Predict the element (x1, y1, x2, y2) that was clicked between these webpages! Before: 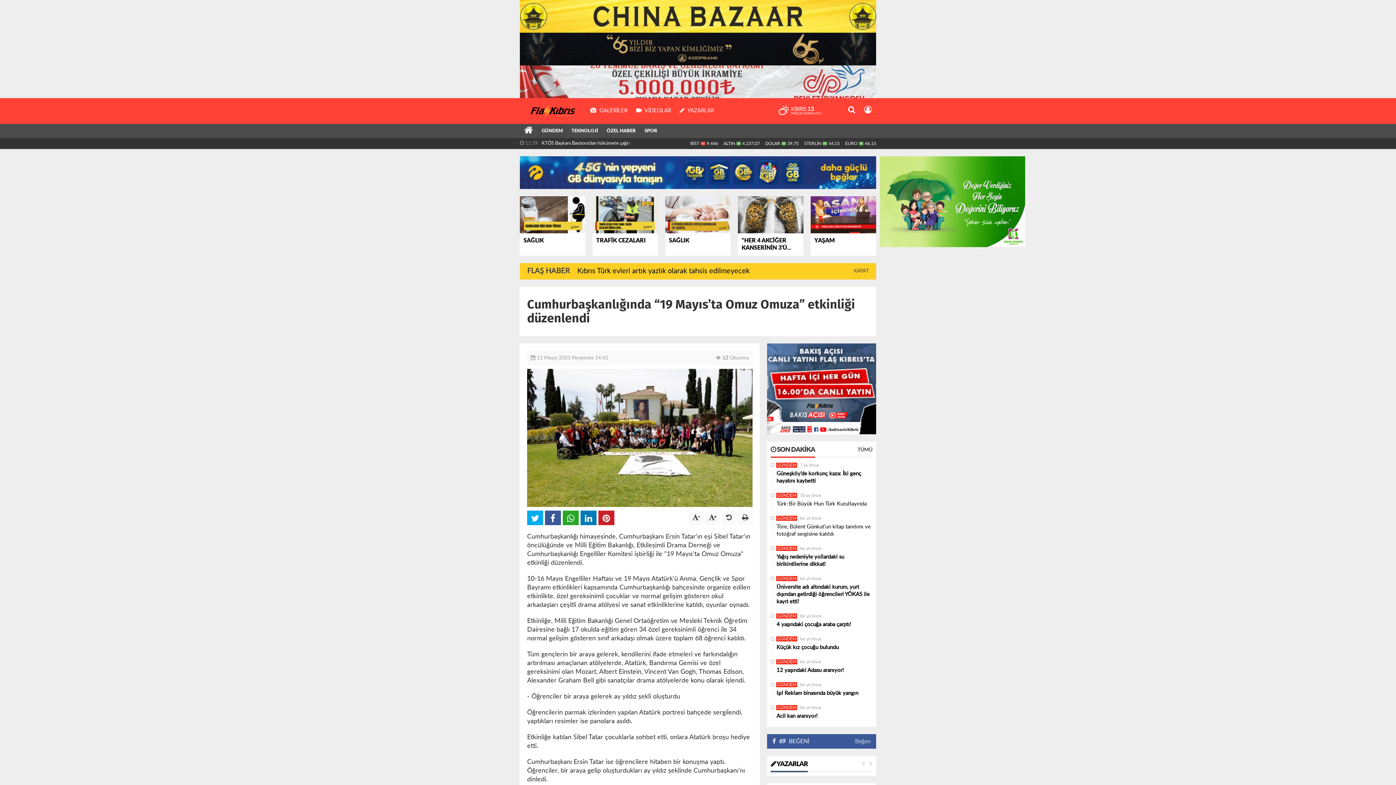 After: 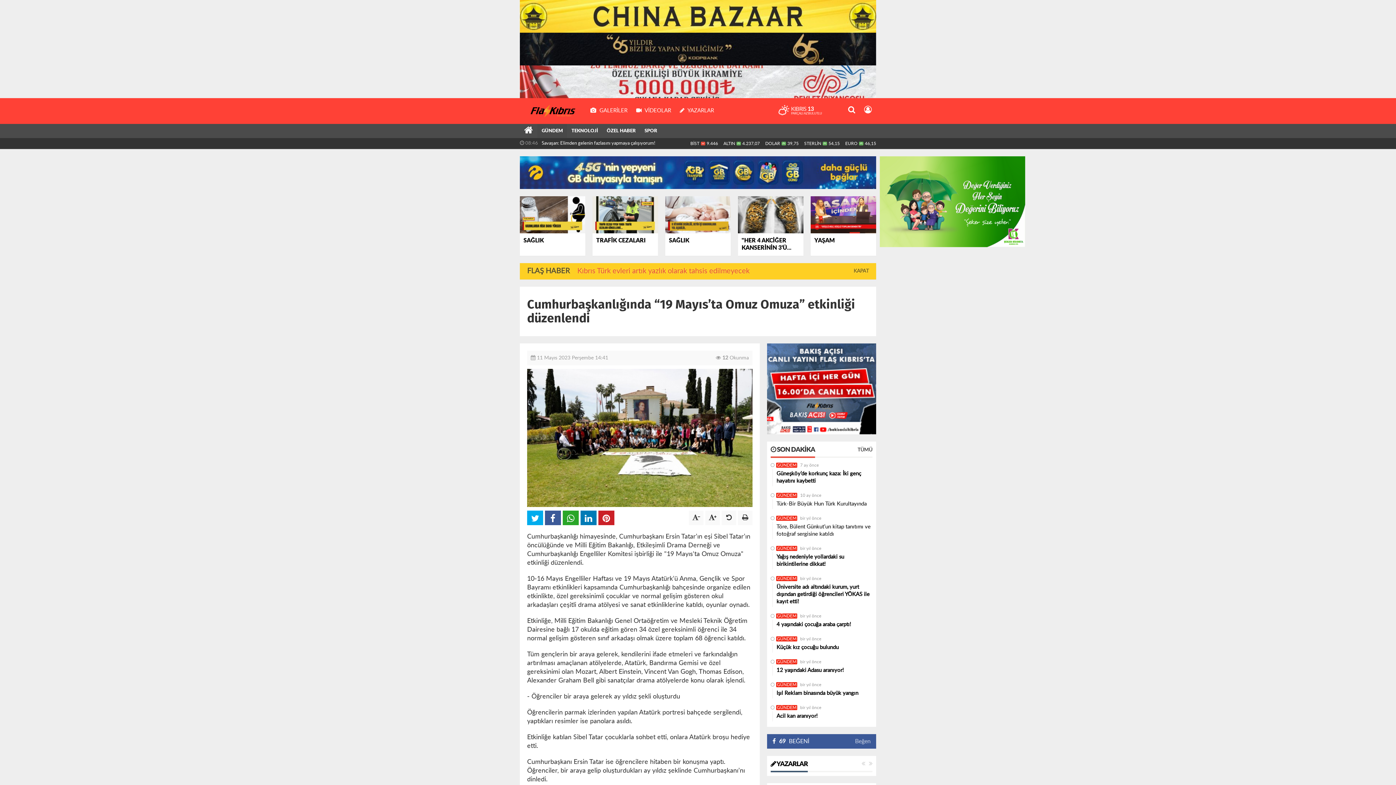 Action: label: Kıbrıs Türk evleri artık yazlık olarak tahsis edilmeyecek bbox: (577, 267, 749, 274)